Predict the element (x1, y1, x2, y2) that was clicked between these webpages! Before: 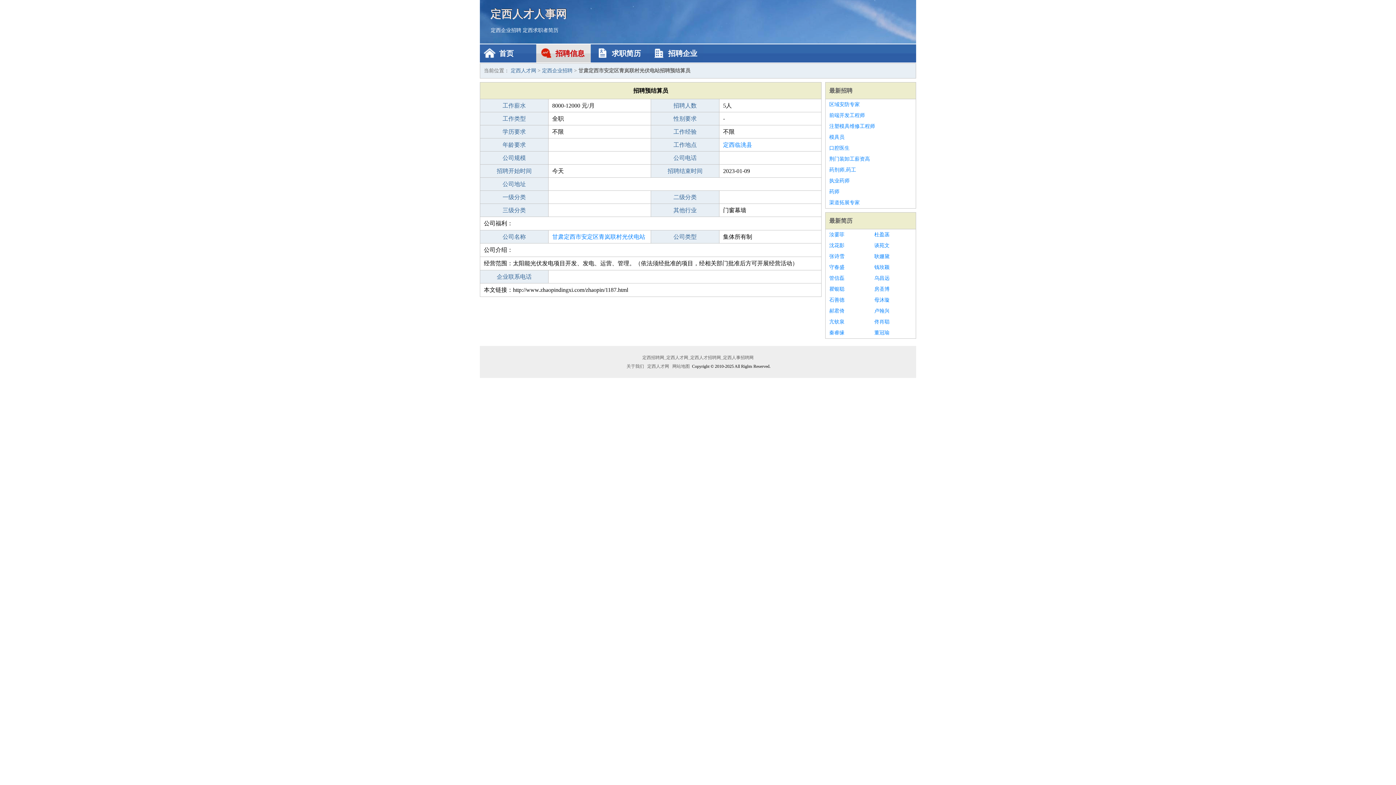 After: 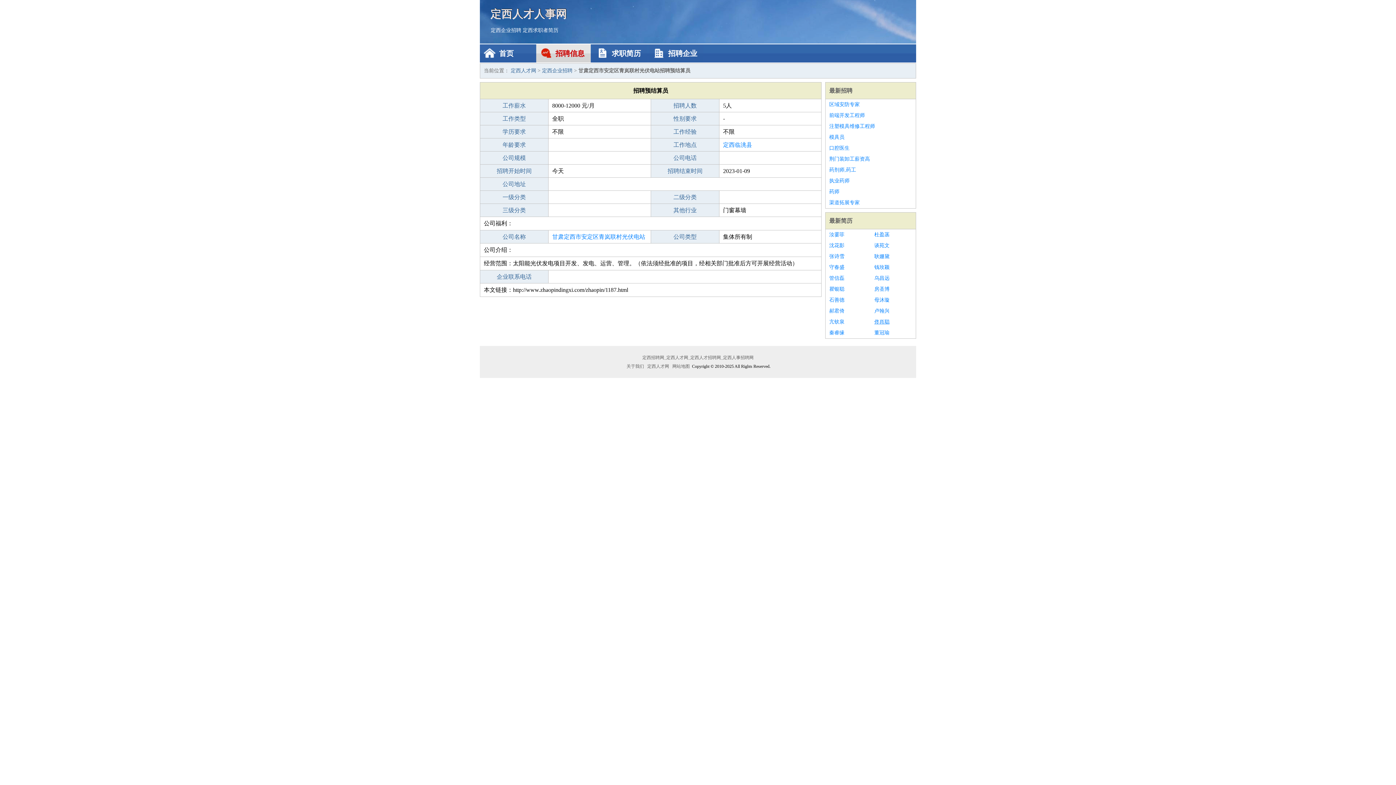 Action: bbox: (874, 316, 912, 327) label: 佟肖聪